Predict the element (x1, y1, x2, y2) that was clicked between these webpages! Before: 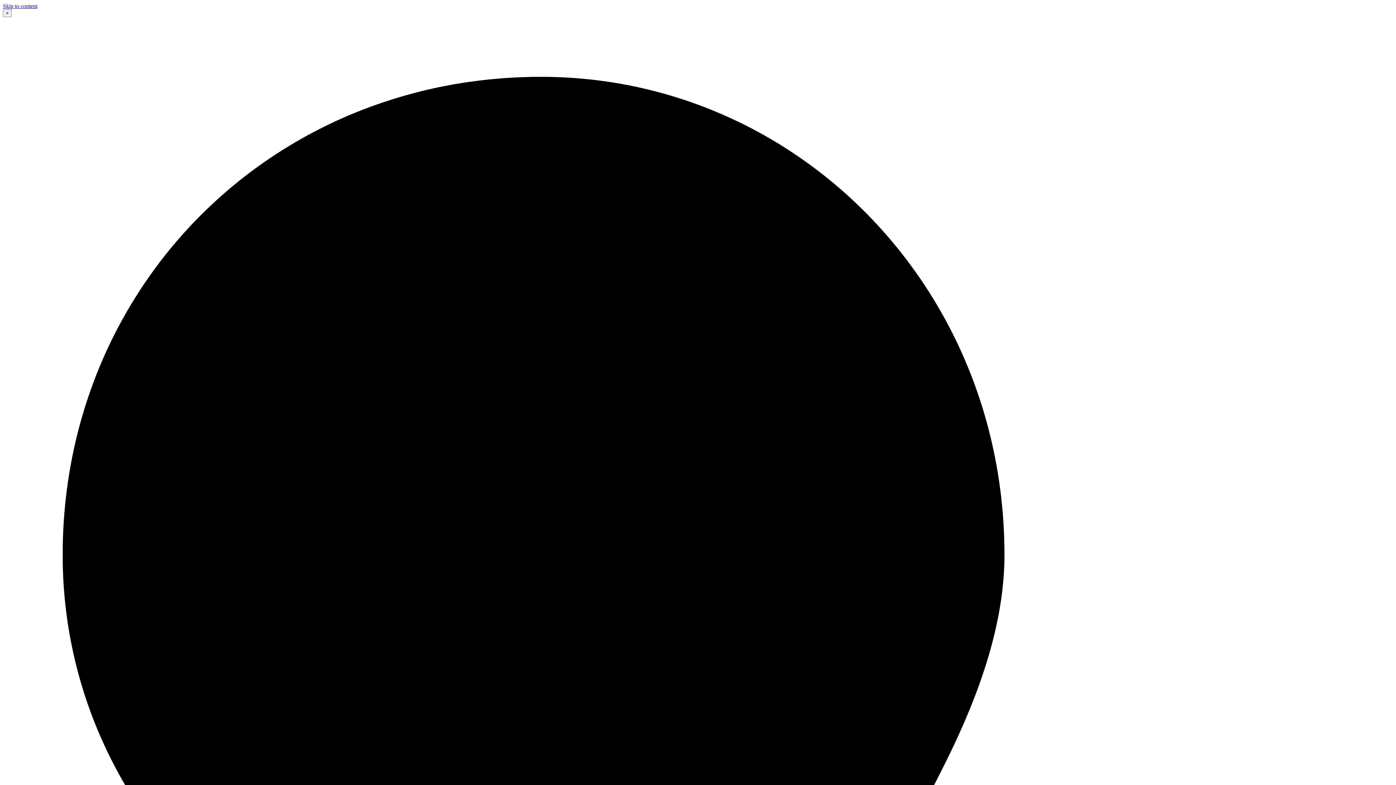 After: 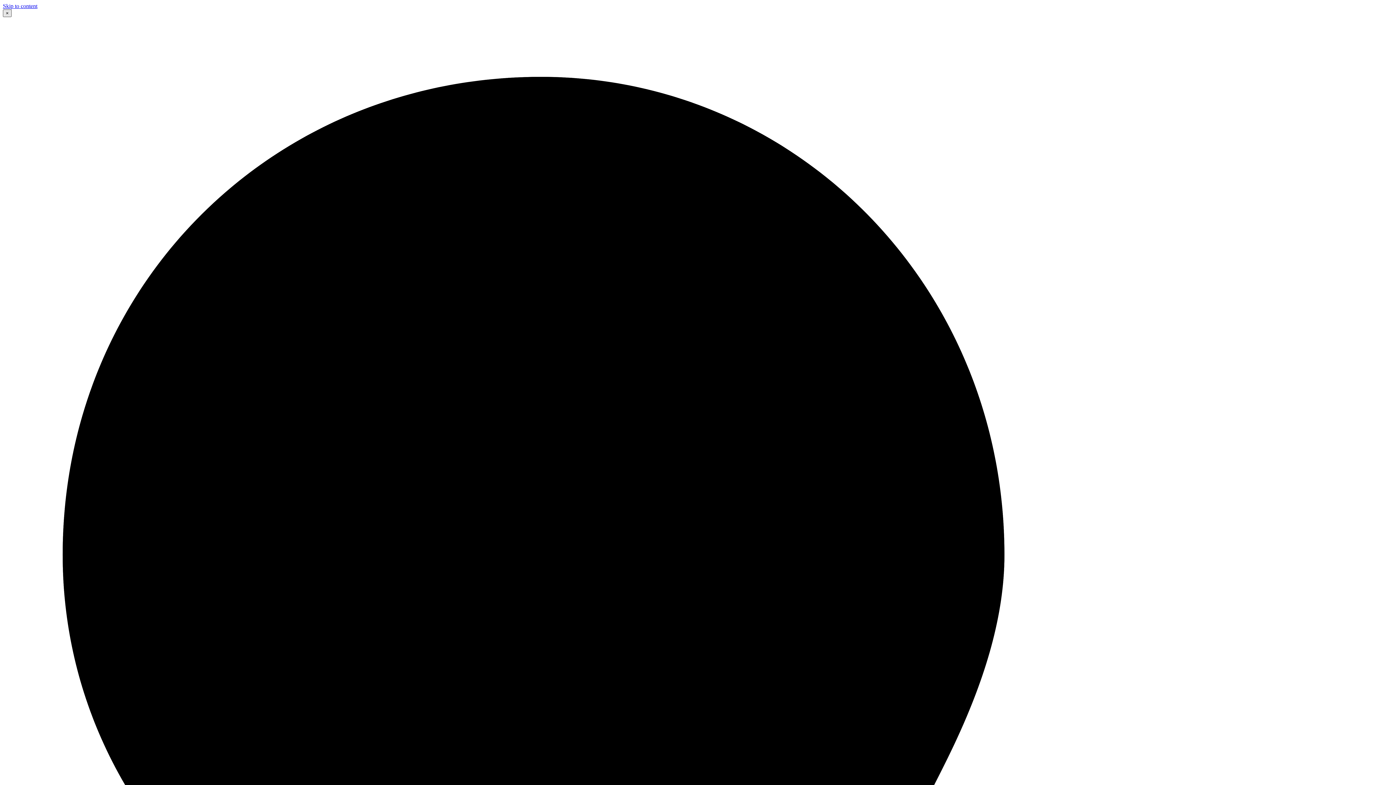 Action: label: × bbox: (2, 9, 11, 17)